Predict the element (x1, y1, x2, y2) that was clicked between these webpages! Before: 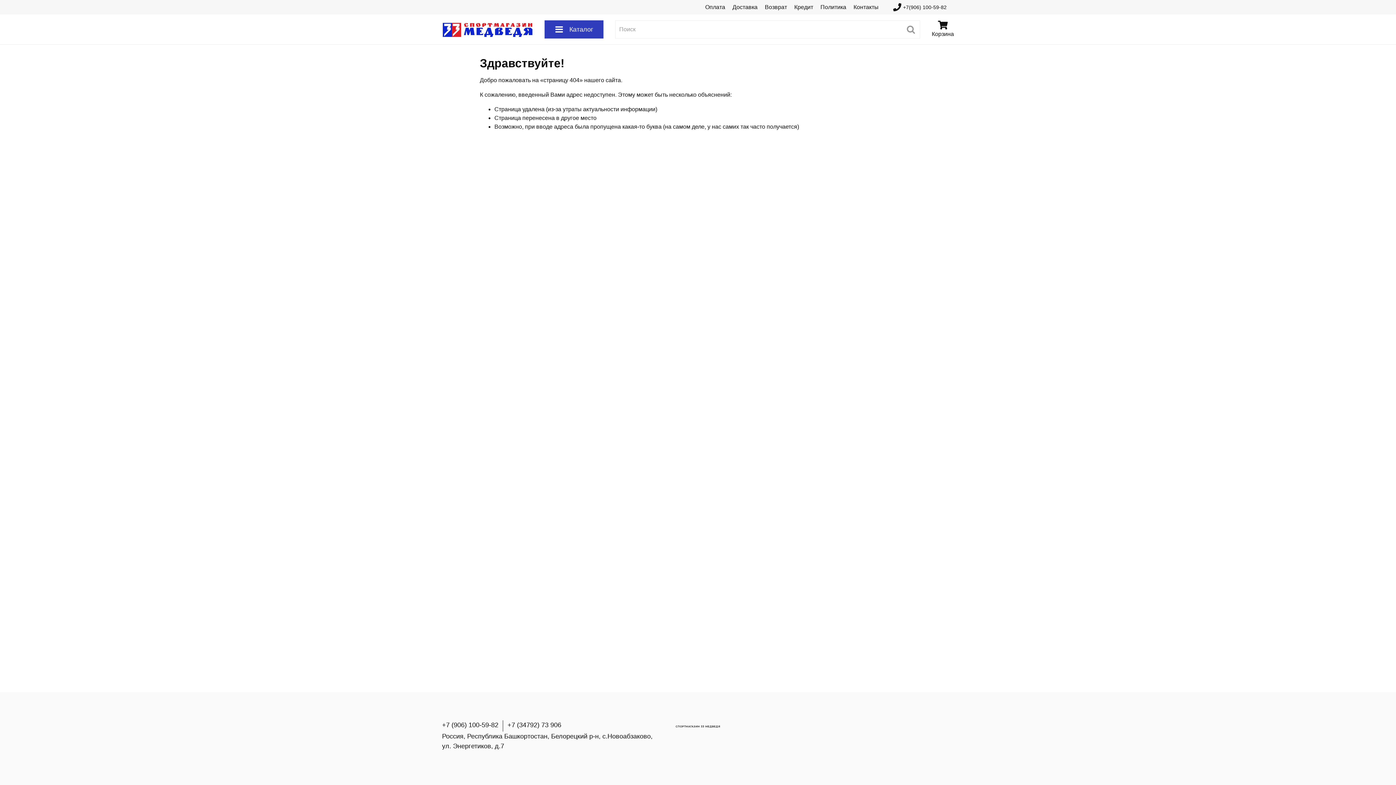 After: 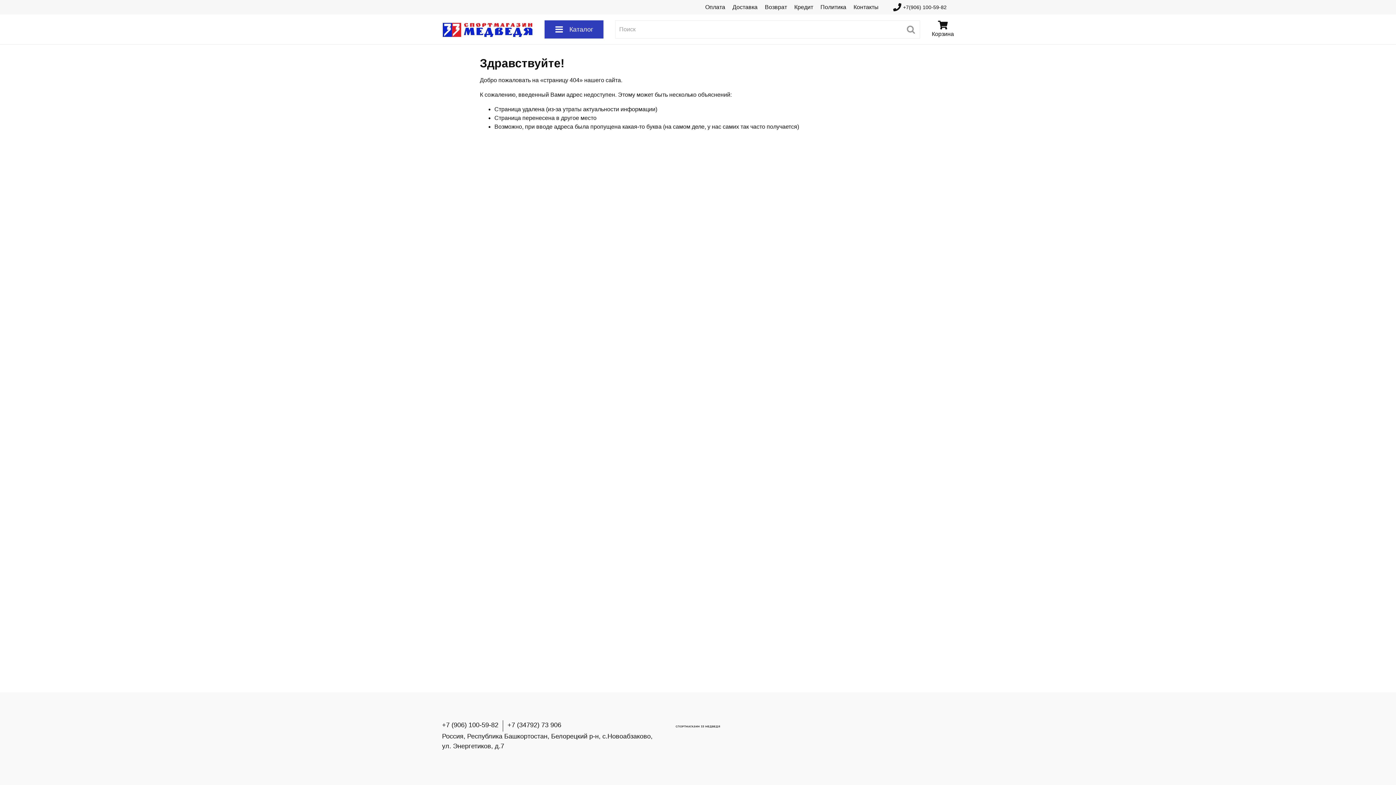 Action: label: +7(906) 100-59-82 bbox: (893, 3, 946, 11)